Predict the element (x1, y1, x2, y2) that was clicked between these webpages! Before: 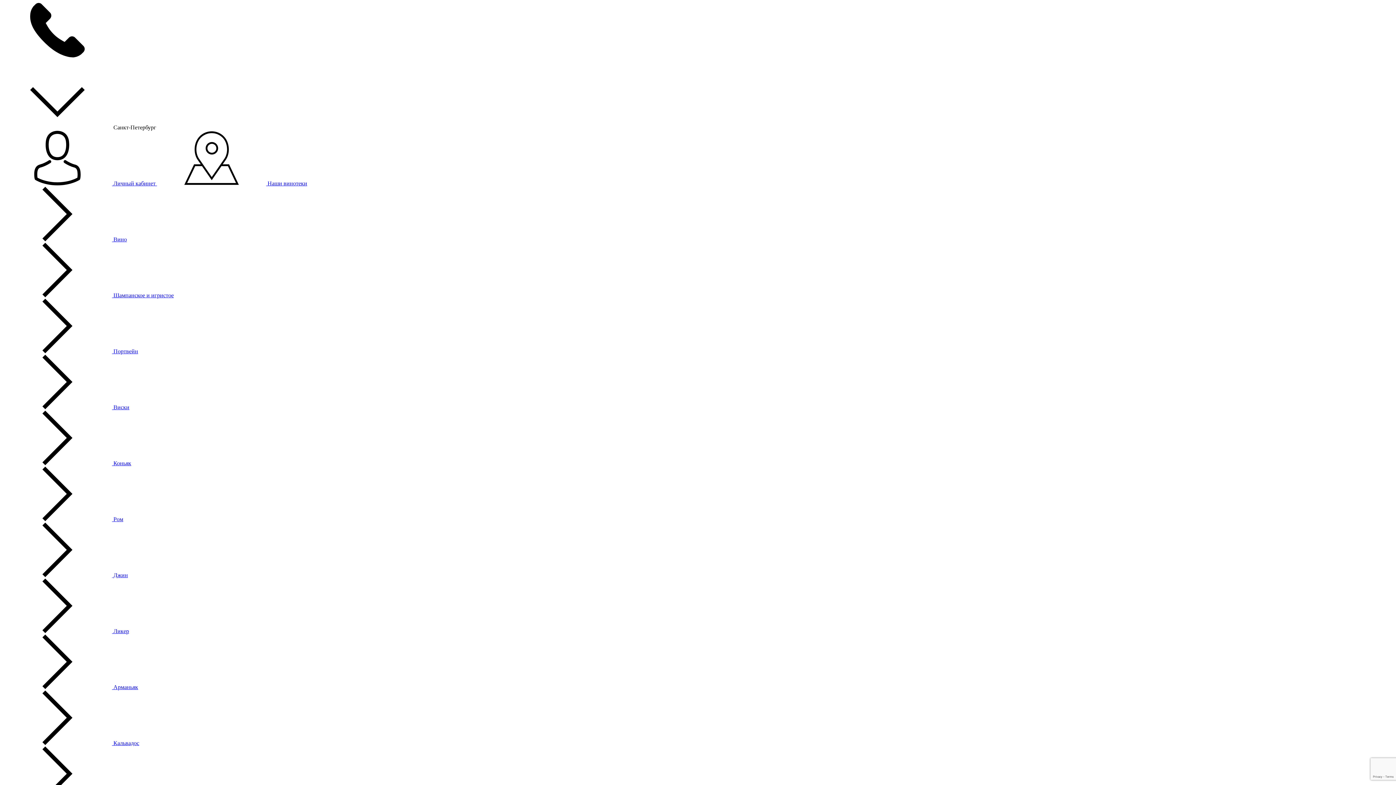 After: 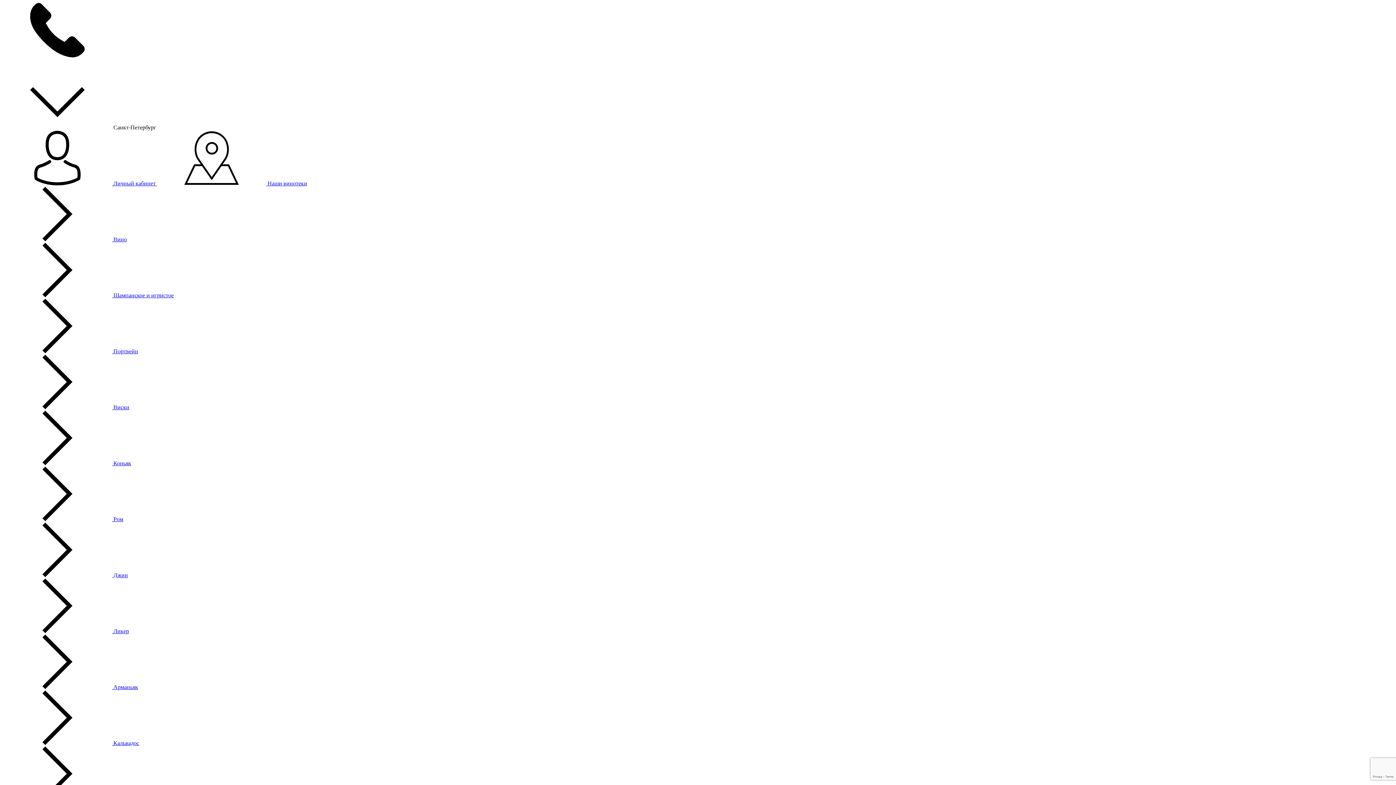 Action: label:  Вино bbox: (2, 236, 126, 242)